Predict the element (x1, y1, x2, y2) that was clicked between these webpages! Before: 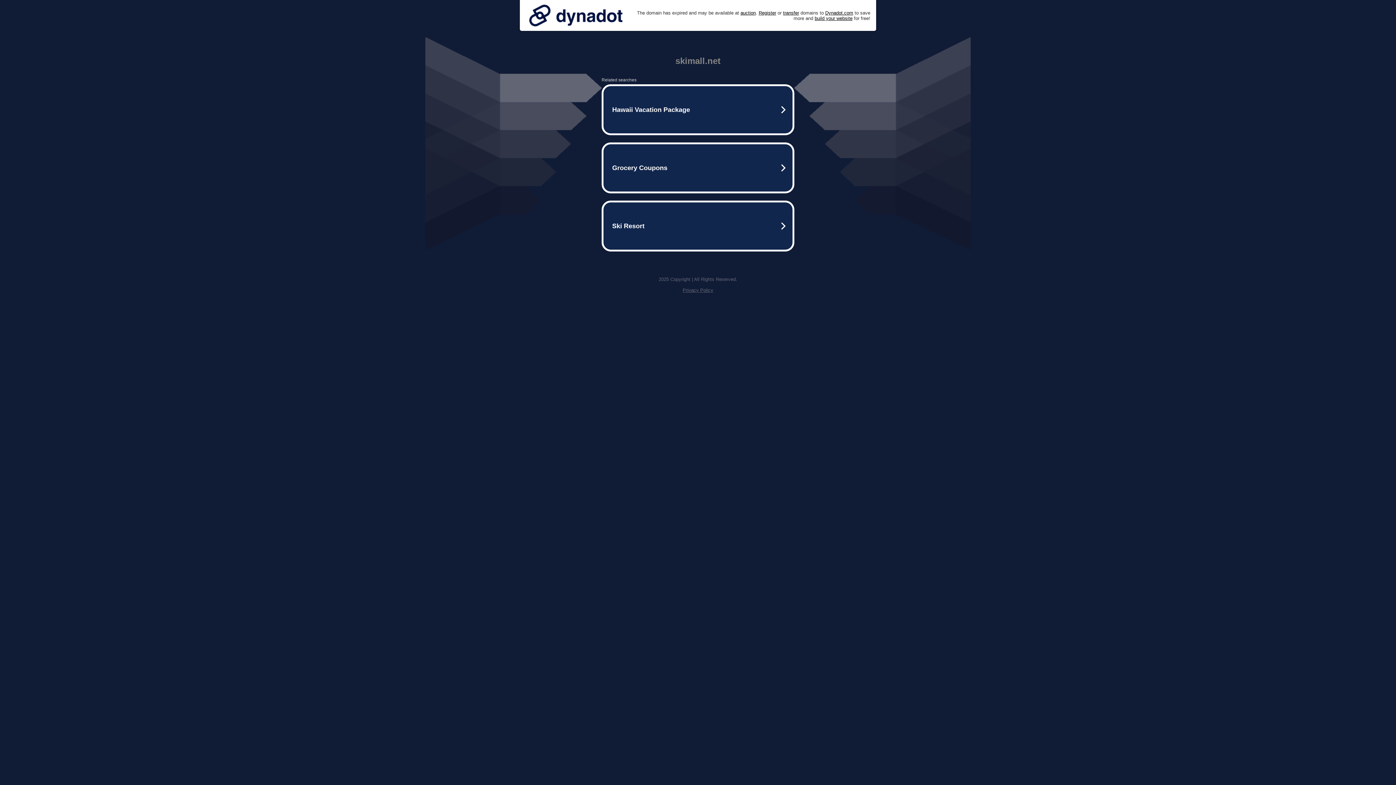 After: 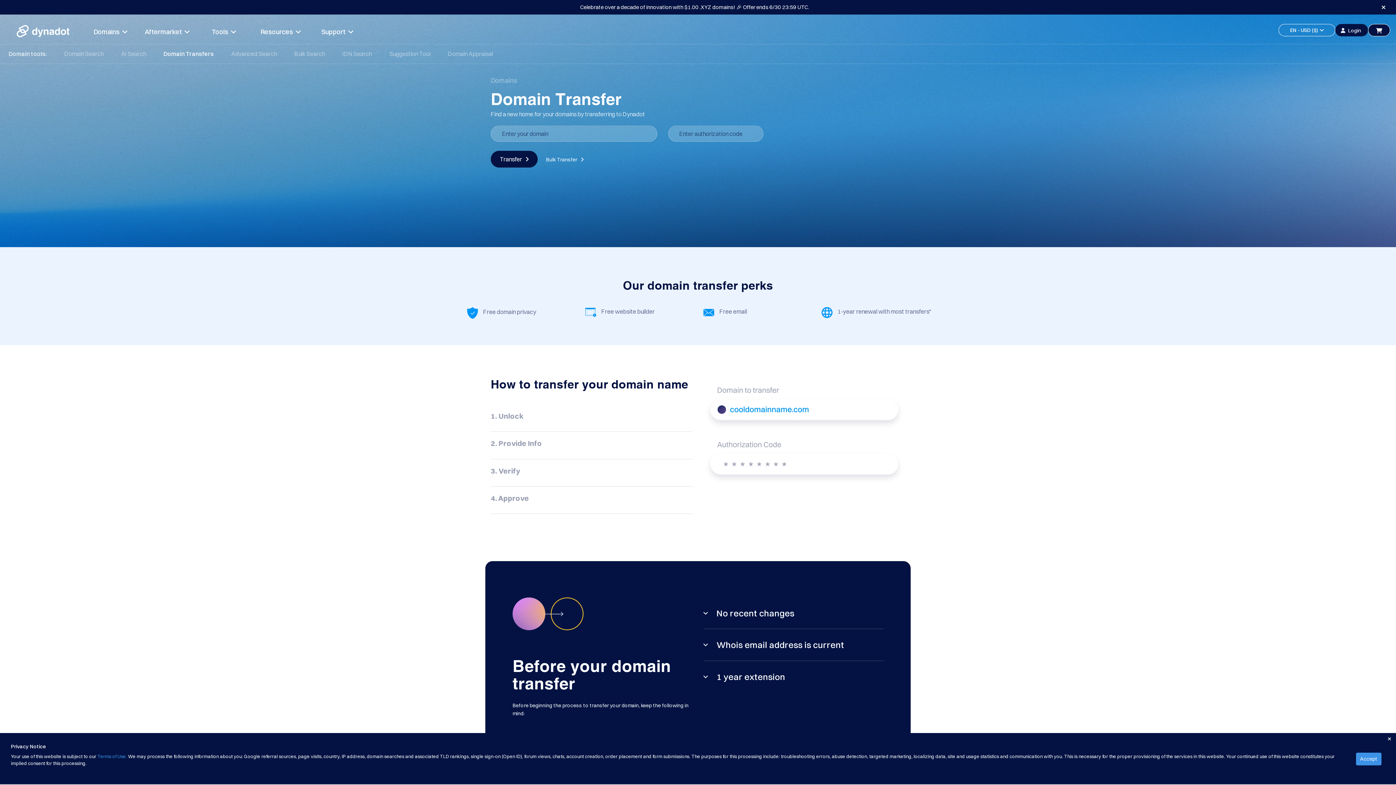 Action: label: transfer bbox: (783, 10, 799, 15)